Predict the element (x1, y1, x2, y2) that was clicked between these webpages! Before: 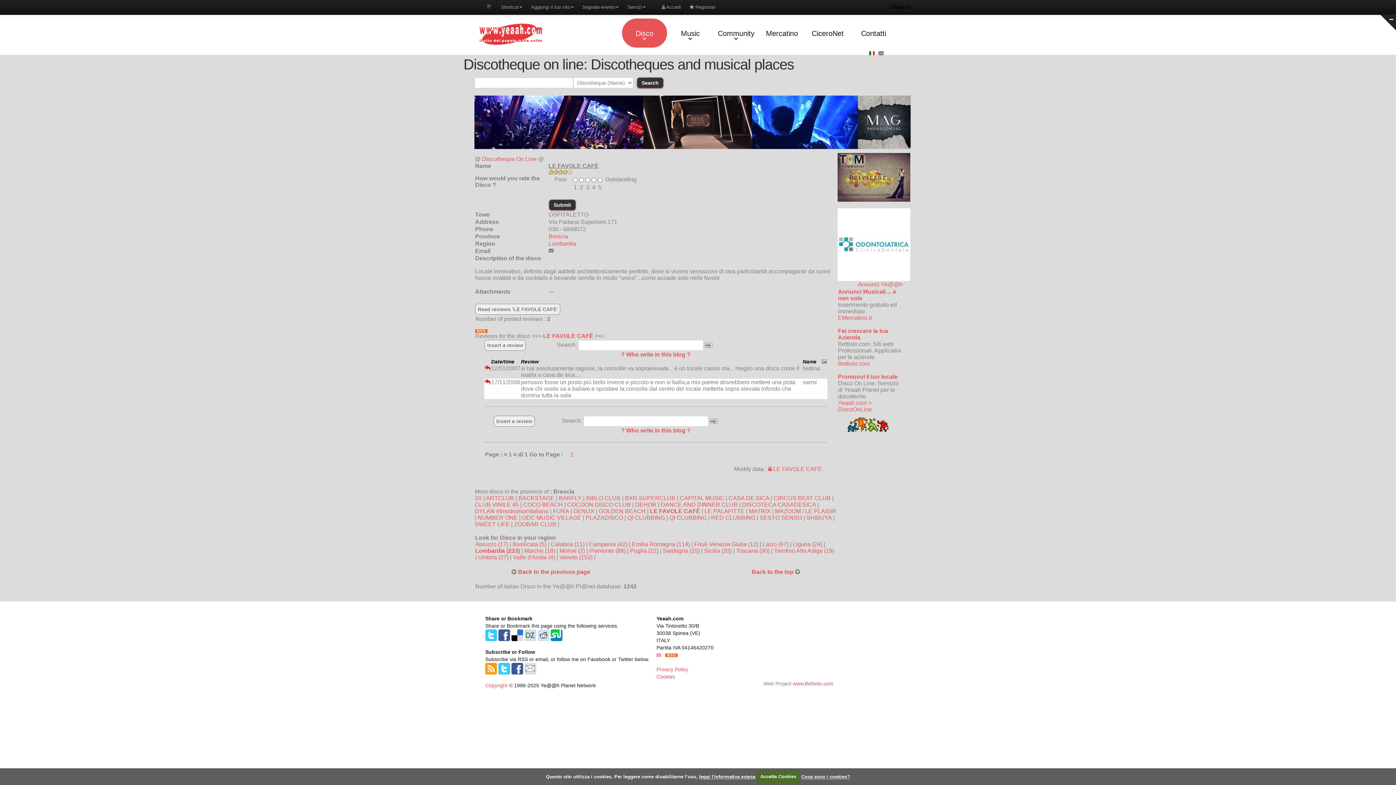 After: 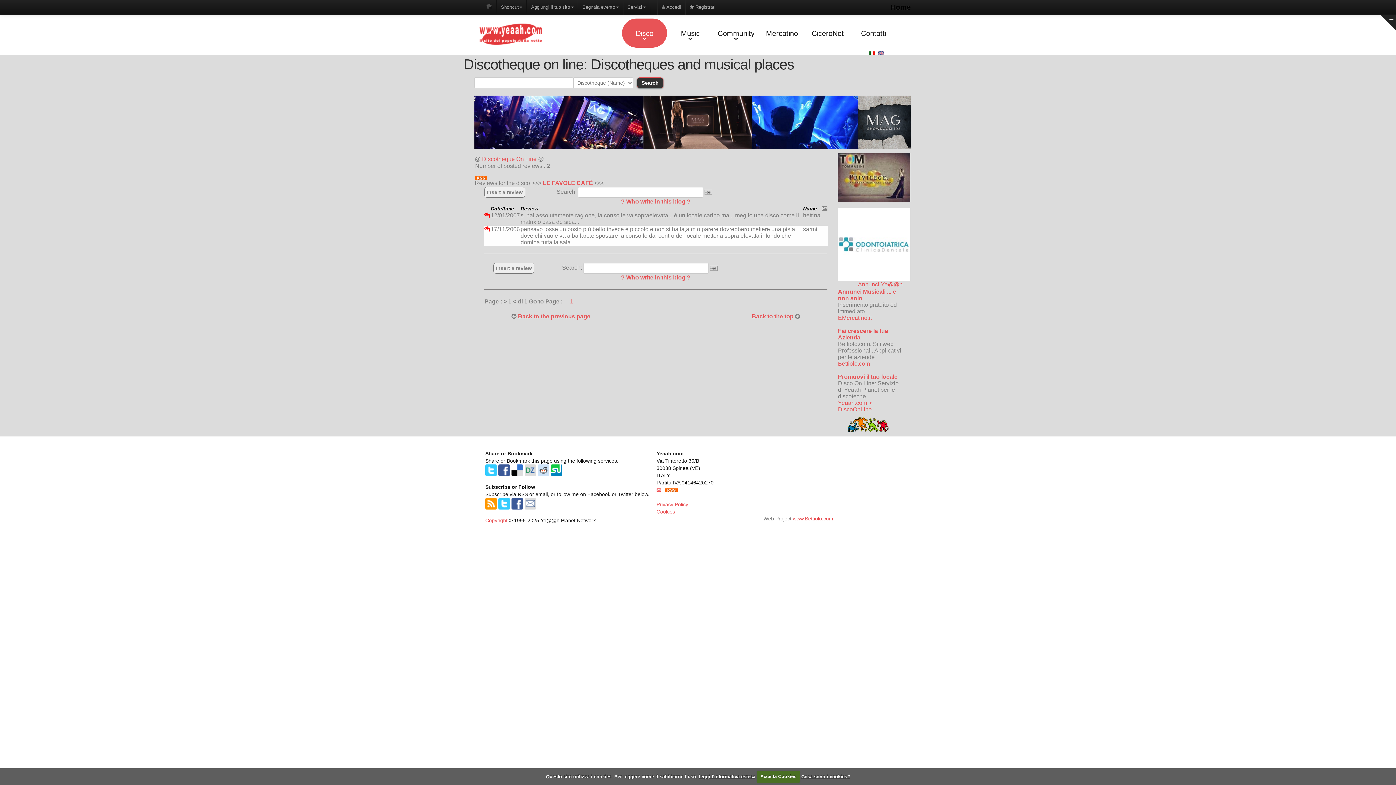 Action: bbox: (475, 305, 560, 311) label: Read reviews 'LE FAVOLE CAFÈ'